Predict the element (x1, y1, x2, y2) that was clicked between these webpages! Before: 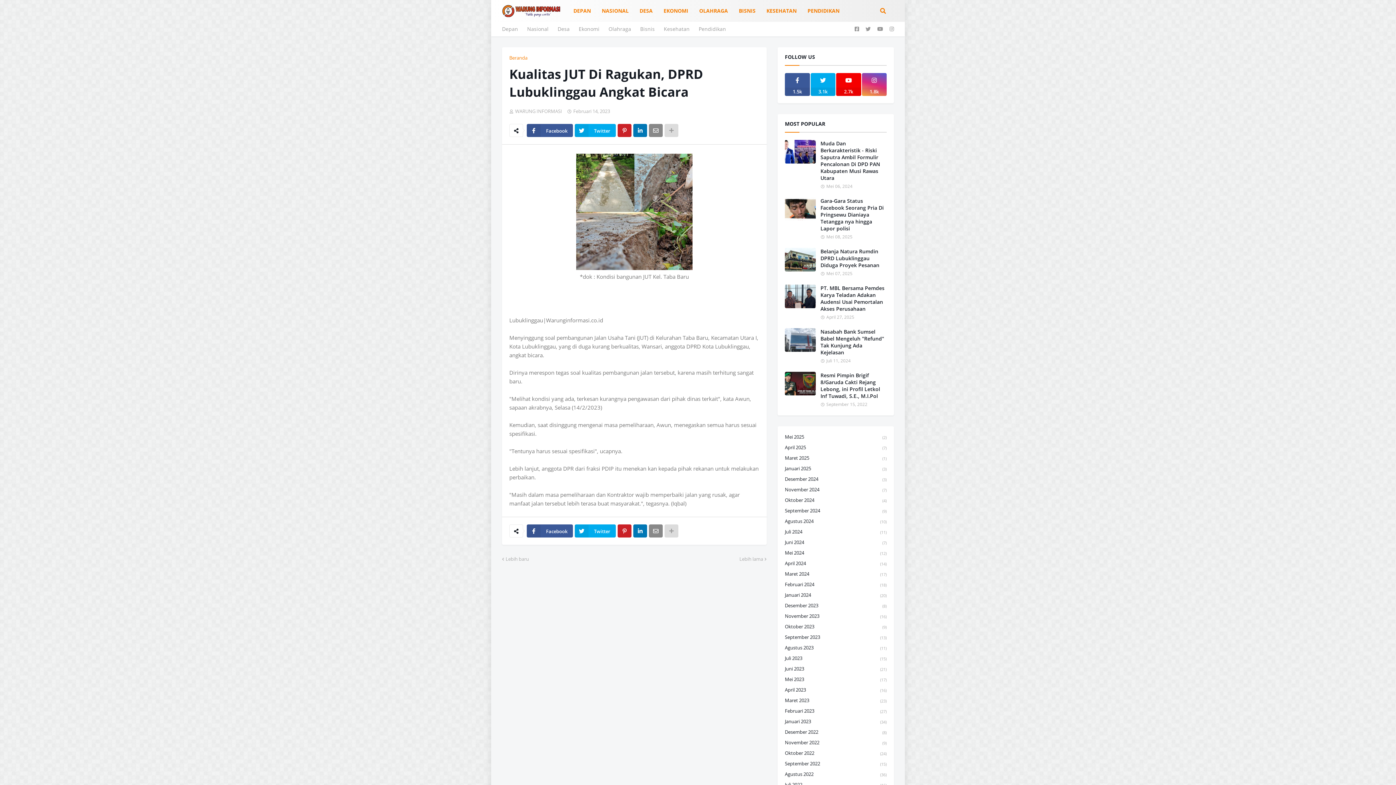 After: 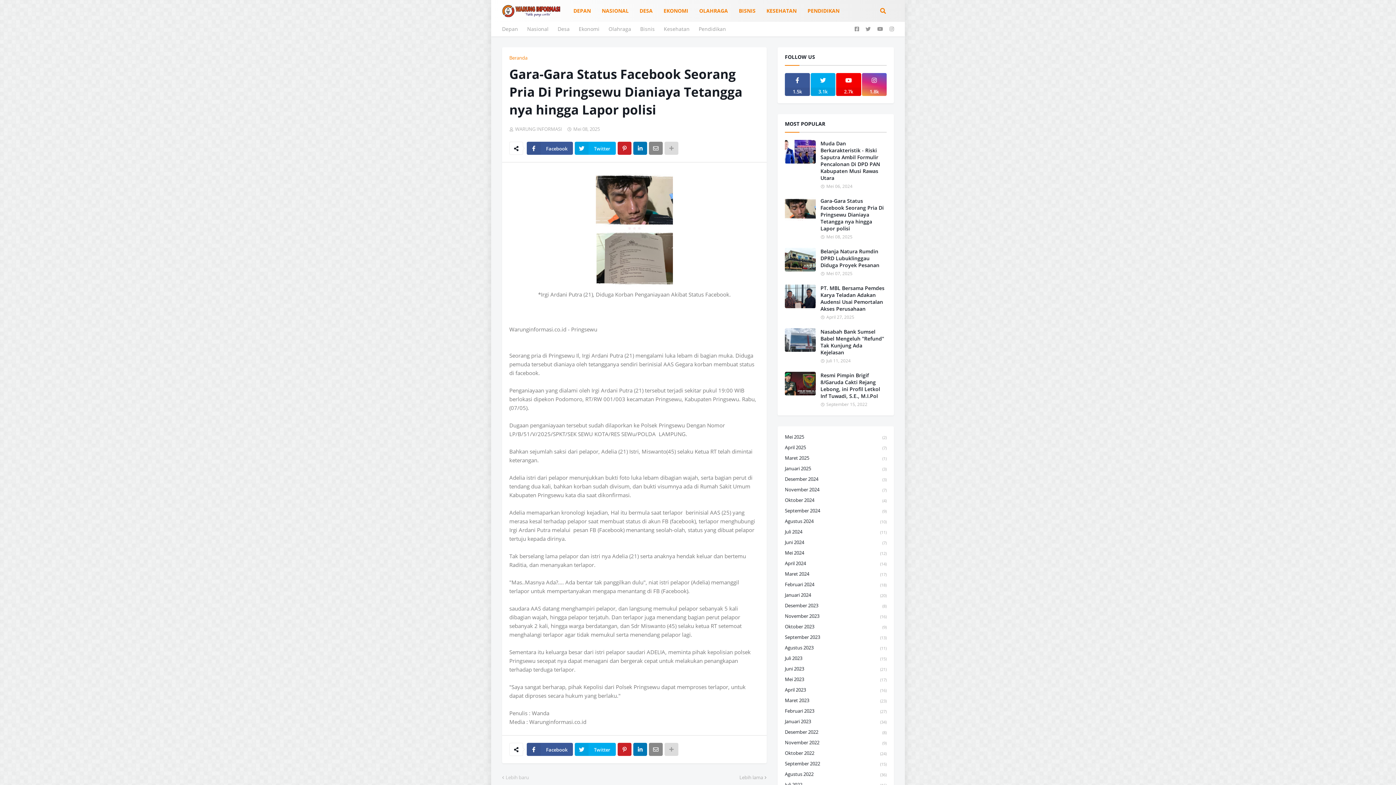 Action: bbox: (785, 197, 816, 221)